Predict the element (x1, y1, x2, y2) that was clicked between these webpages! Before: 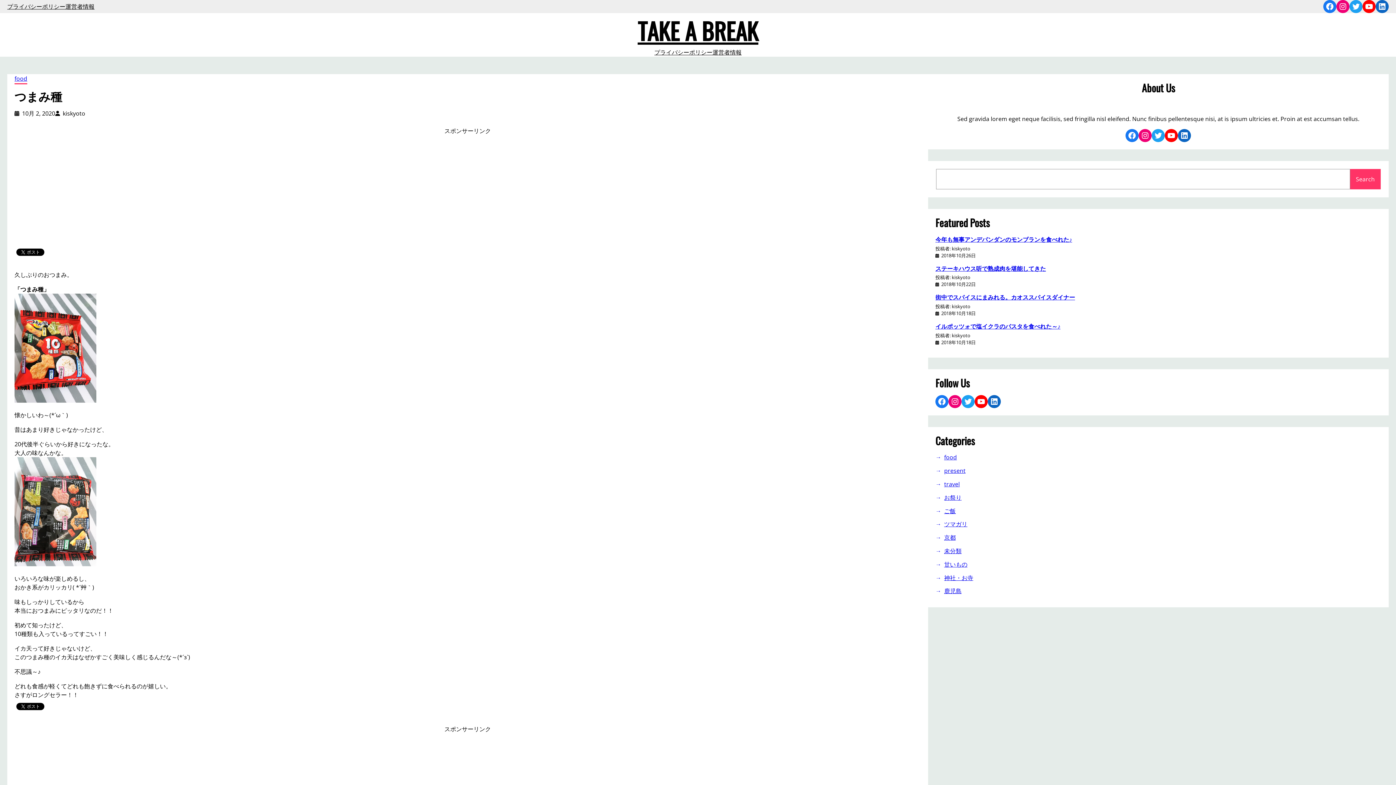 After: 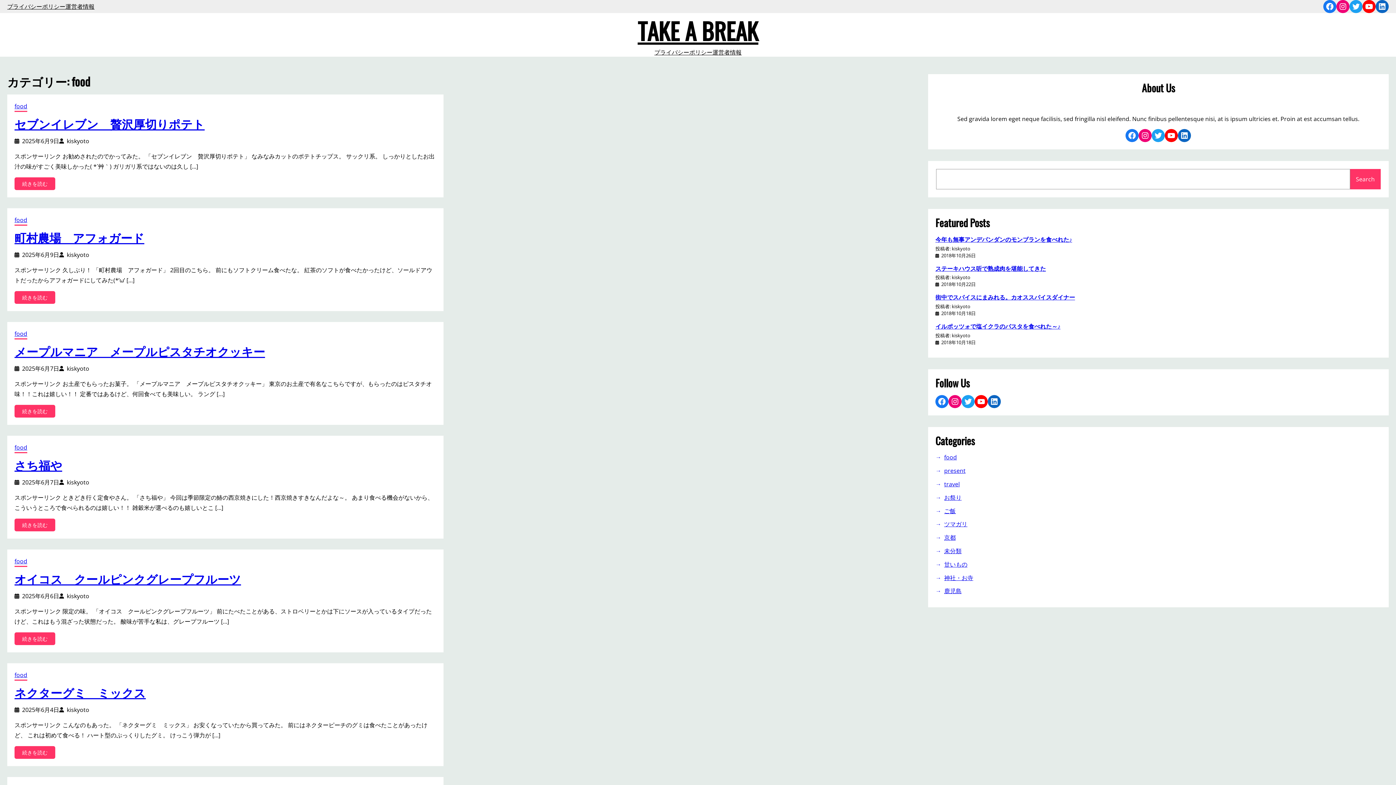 Action: bbox: (935, 453, 1381, 461) label: food